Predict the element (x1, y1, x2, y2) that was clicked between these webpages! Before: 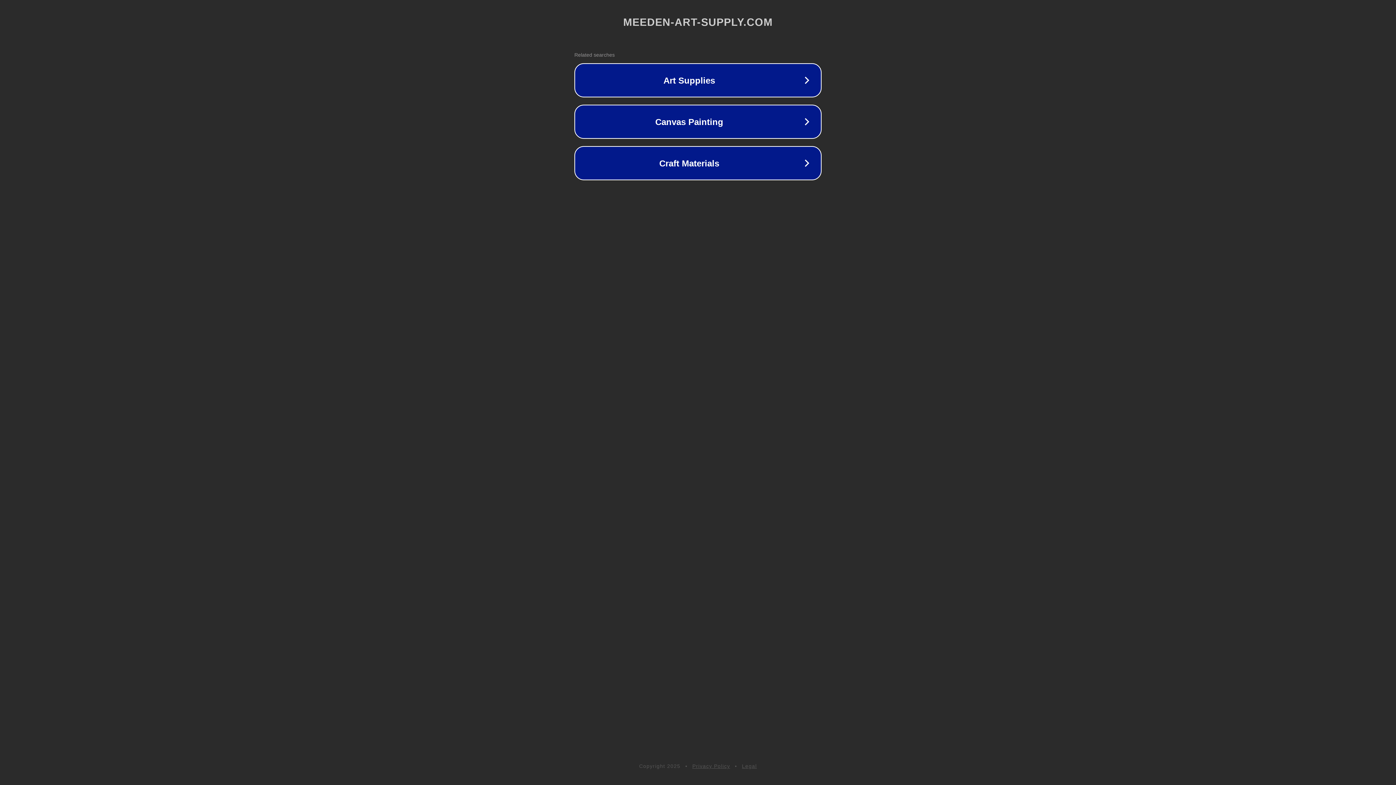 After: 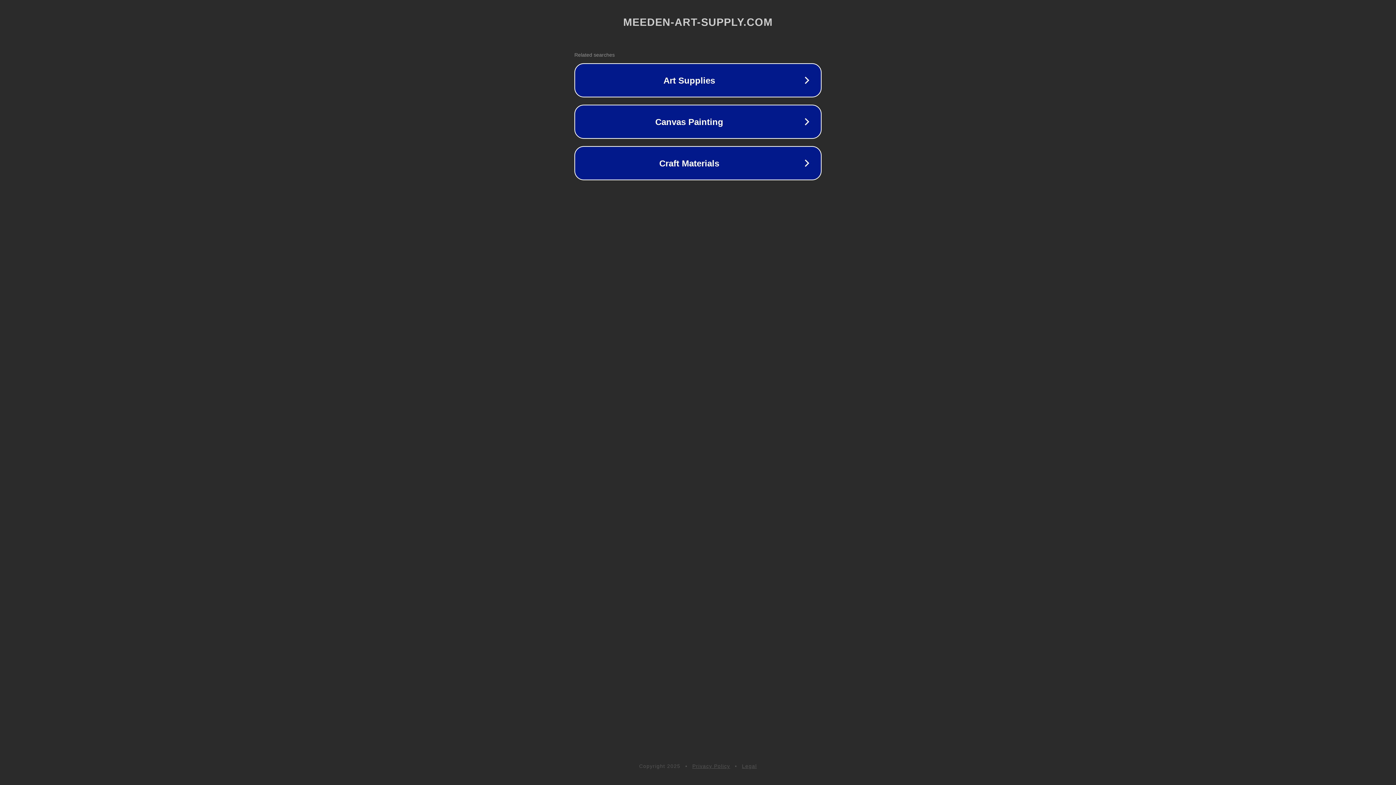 Action: label: Privacy Policy bbox: (692, 763, 730, 769)